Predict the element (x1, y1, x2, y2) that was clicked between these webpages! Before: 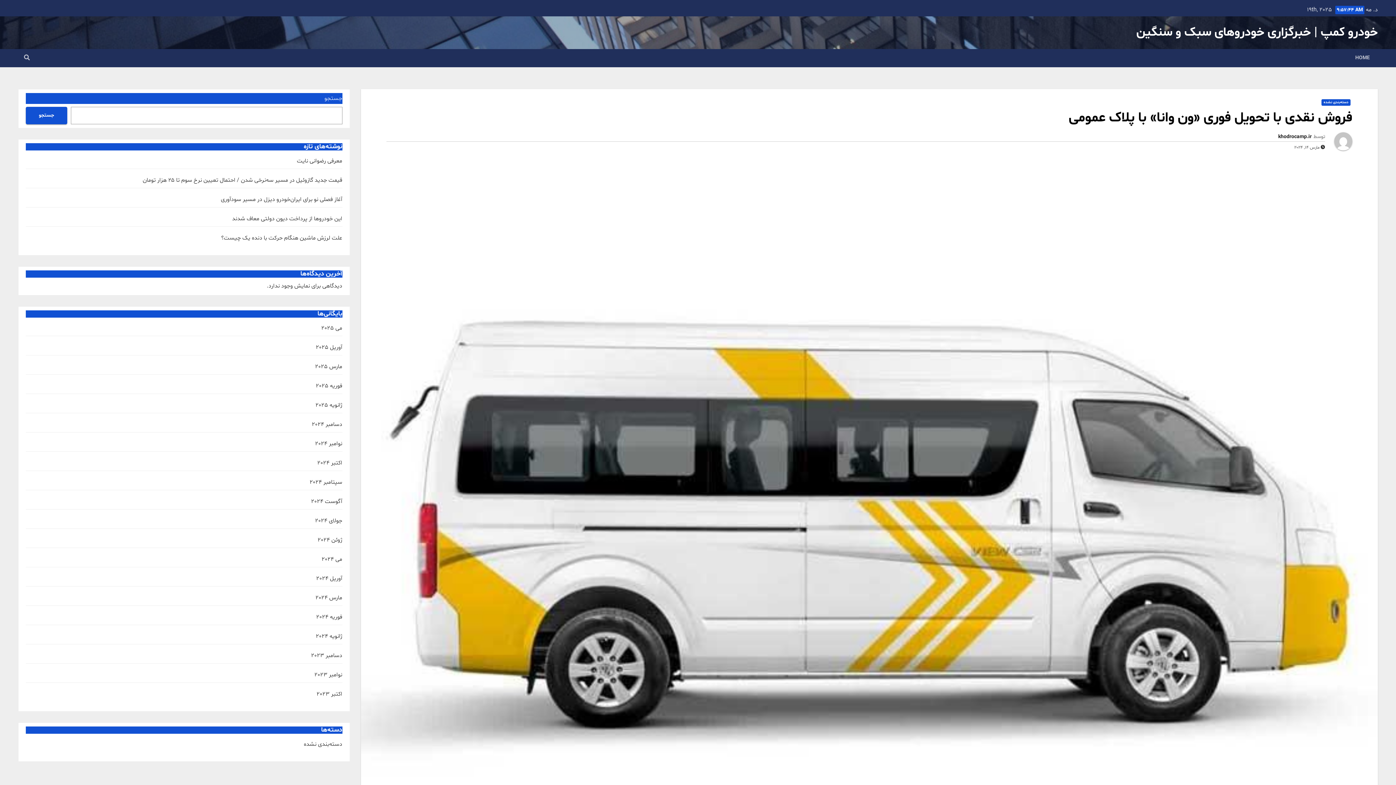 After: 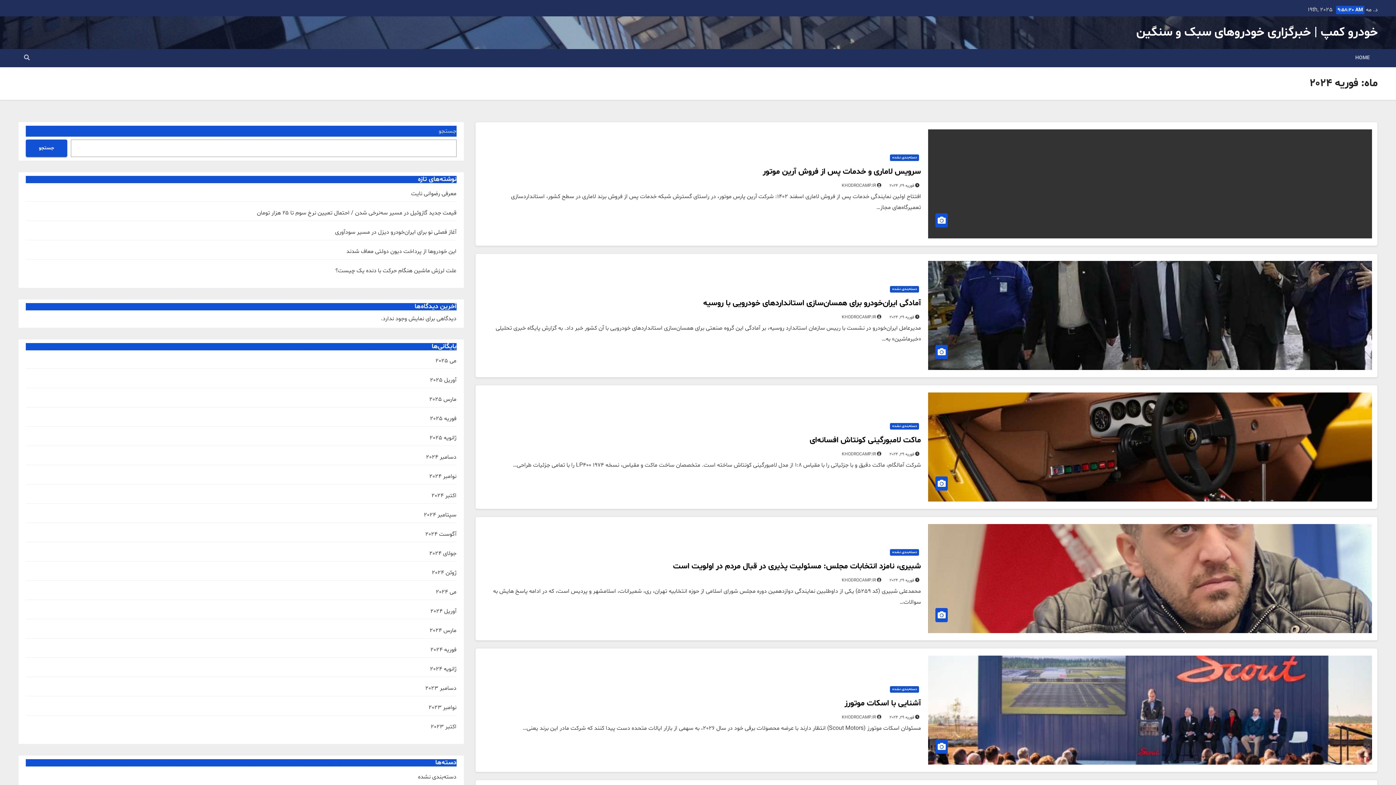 Action: bbox: (316, 613, 342, 621) label: فوریه 2024